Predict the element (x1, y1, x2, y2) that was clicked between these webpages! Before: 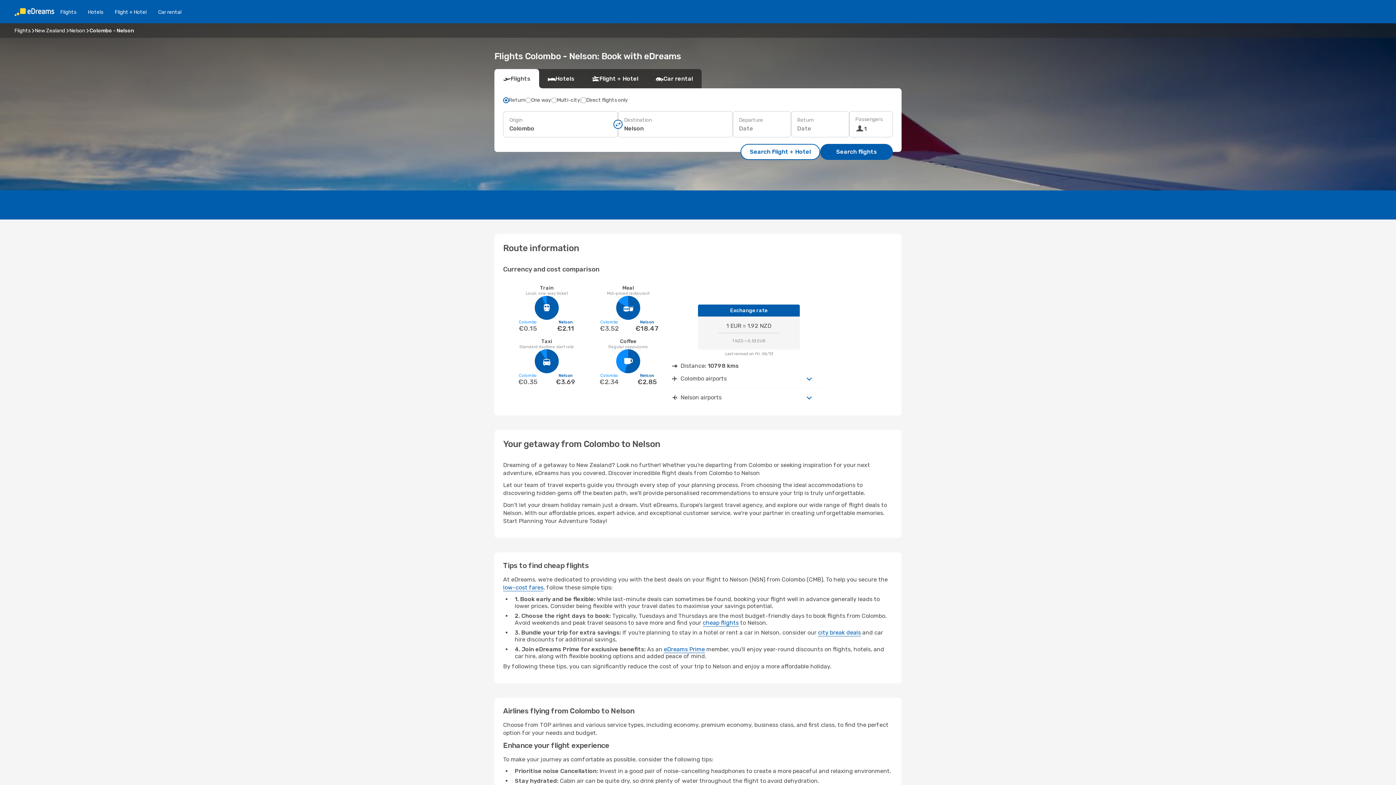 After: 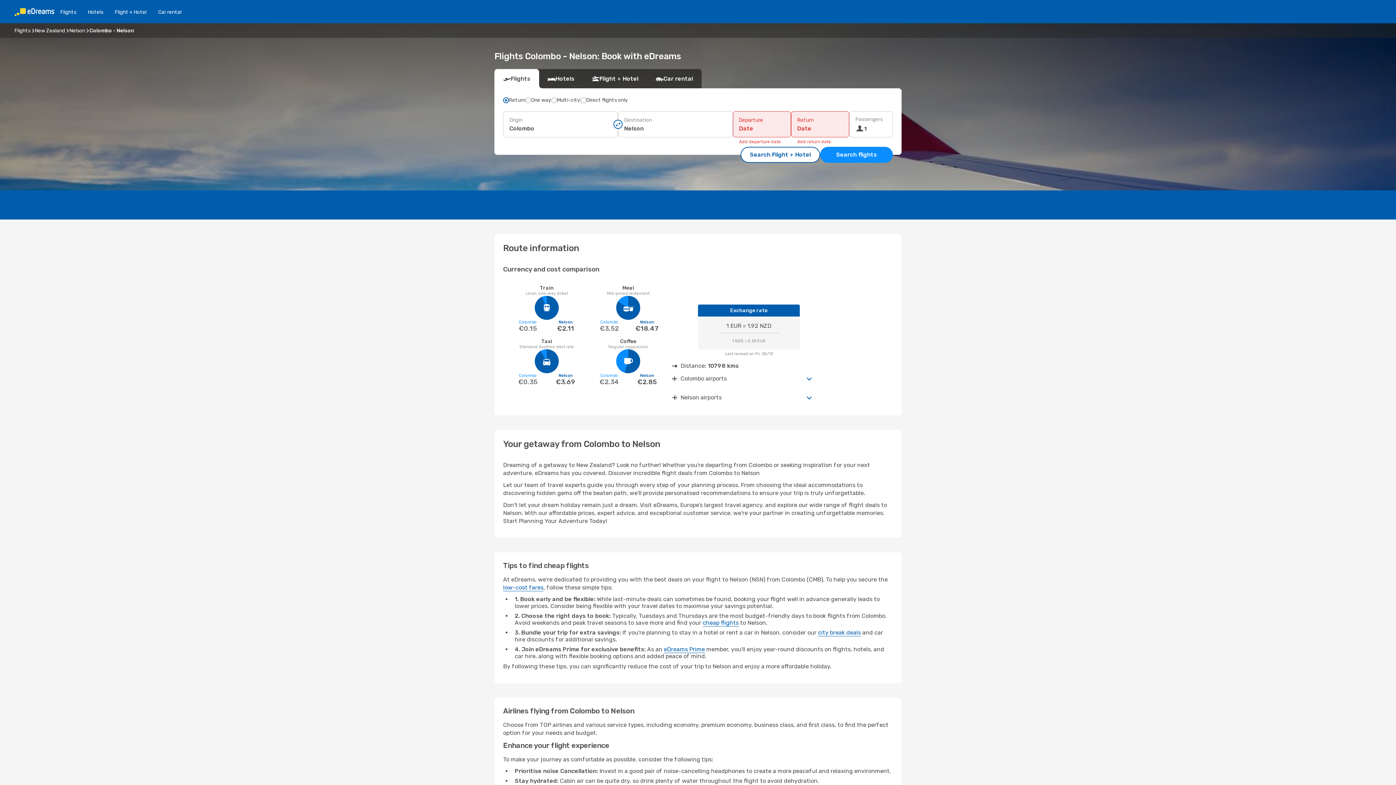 Action: bbox: (820, 144, 893, 160) label: Search flights